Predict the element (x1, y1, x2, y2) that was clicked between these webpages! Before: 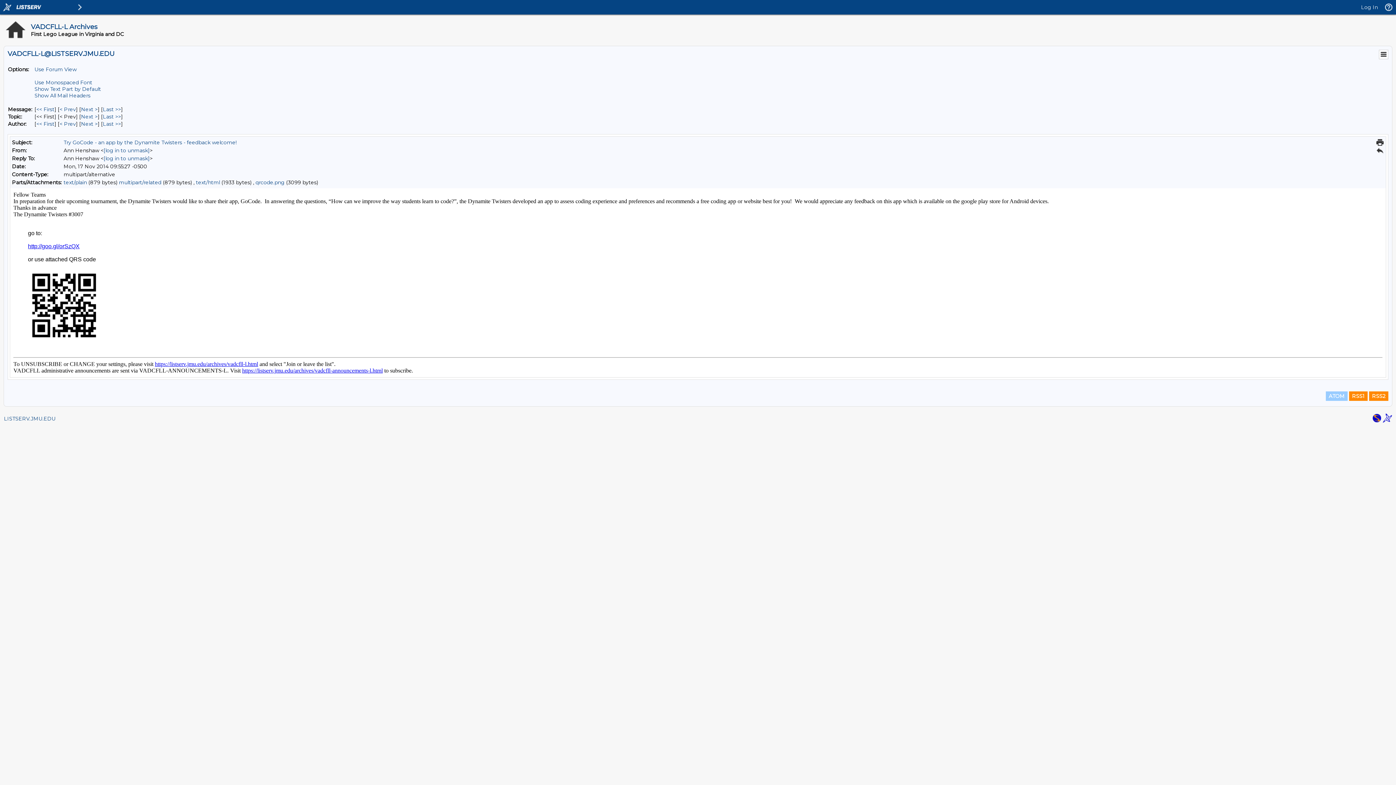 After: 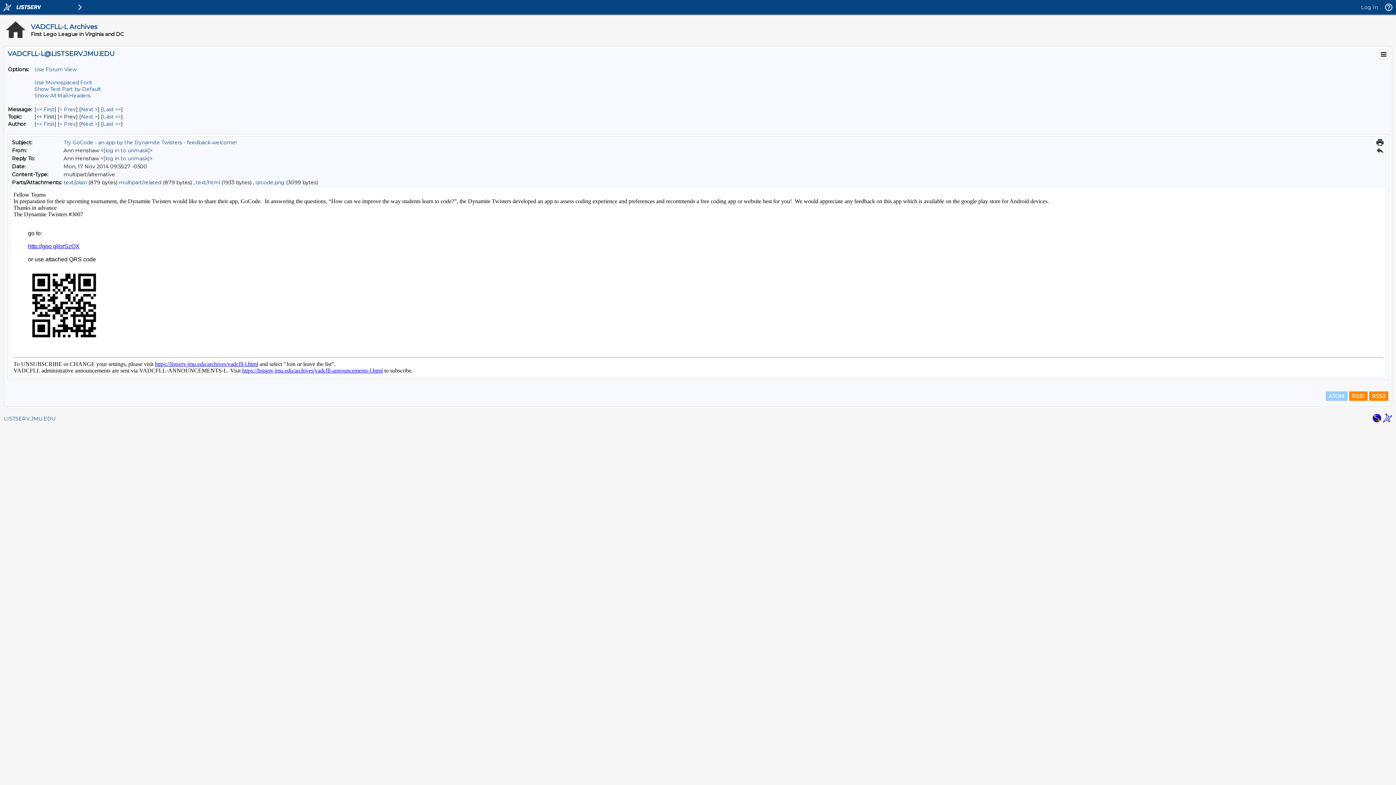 Action: bbox: (1383, 417, 1392, 424)